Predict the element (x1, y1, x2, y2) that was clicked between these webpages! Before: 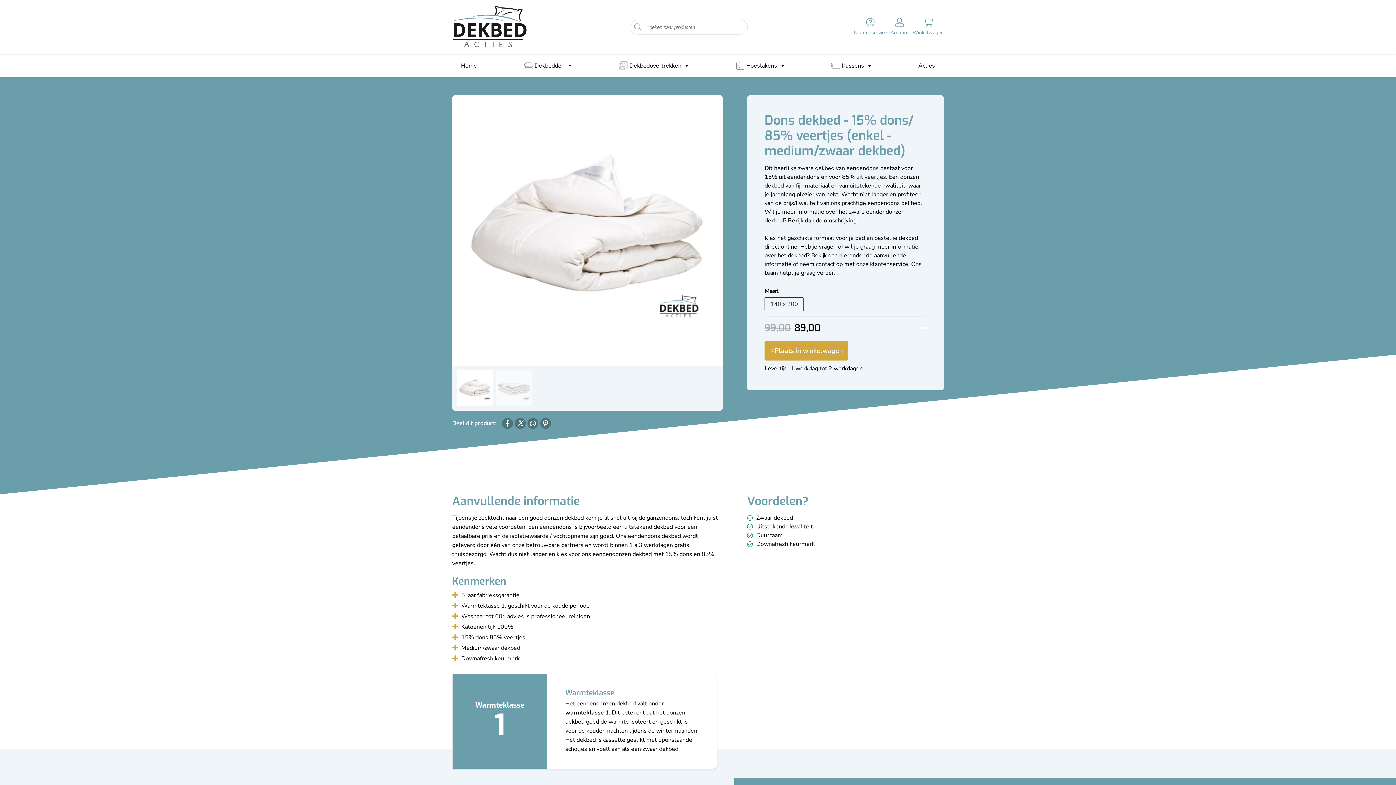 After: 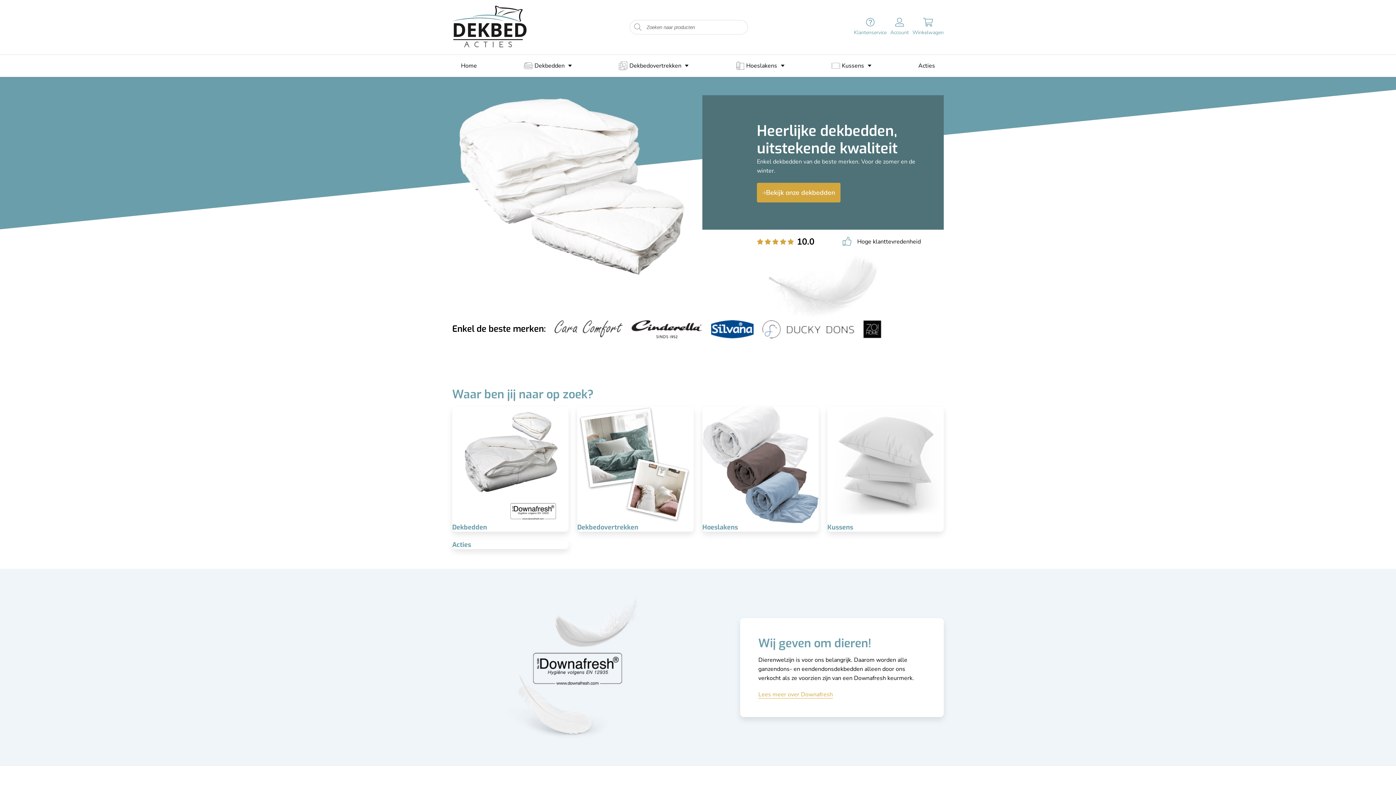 Action: bbox: (458, 54, 480, 76) label: Home